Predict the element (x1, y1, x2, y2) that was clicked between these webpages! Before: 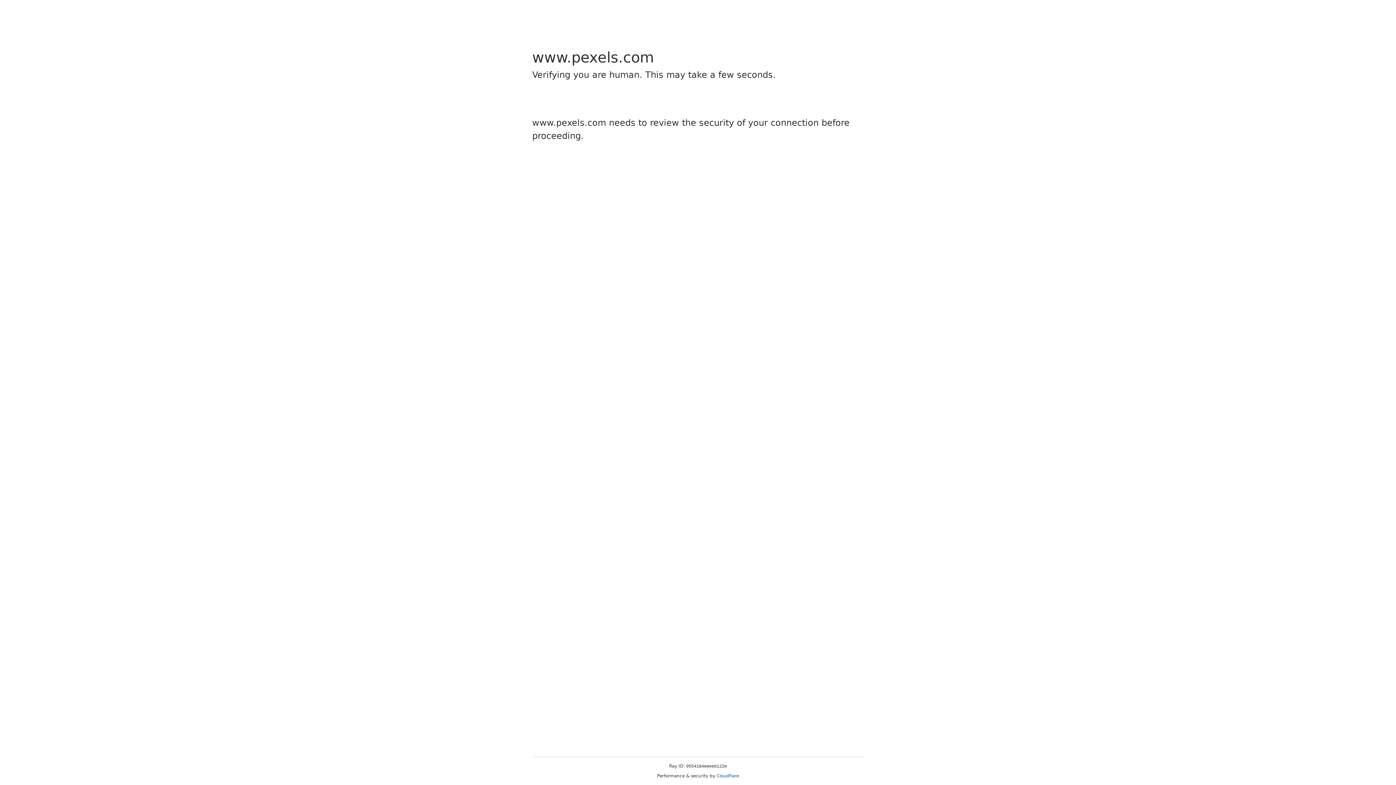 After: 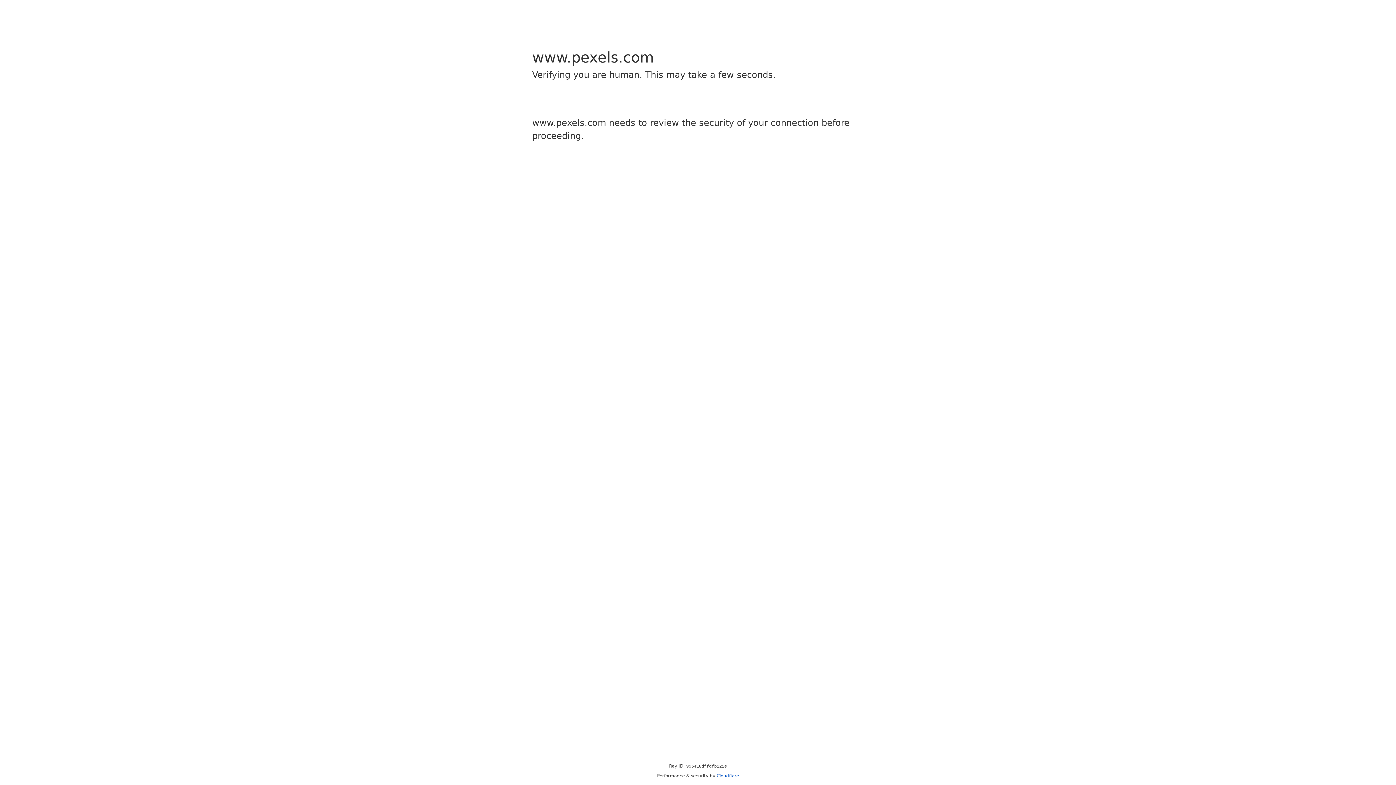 Action: bbox: (716, 773, 739, 778) label: Cloudflare